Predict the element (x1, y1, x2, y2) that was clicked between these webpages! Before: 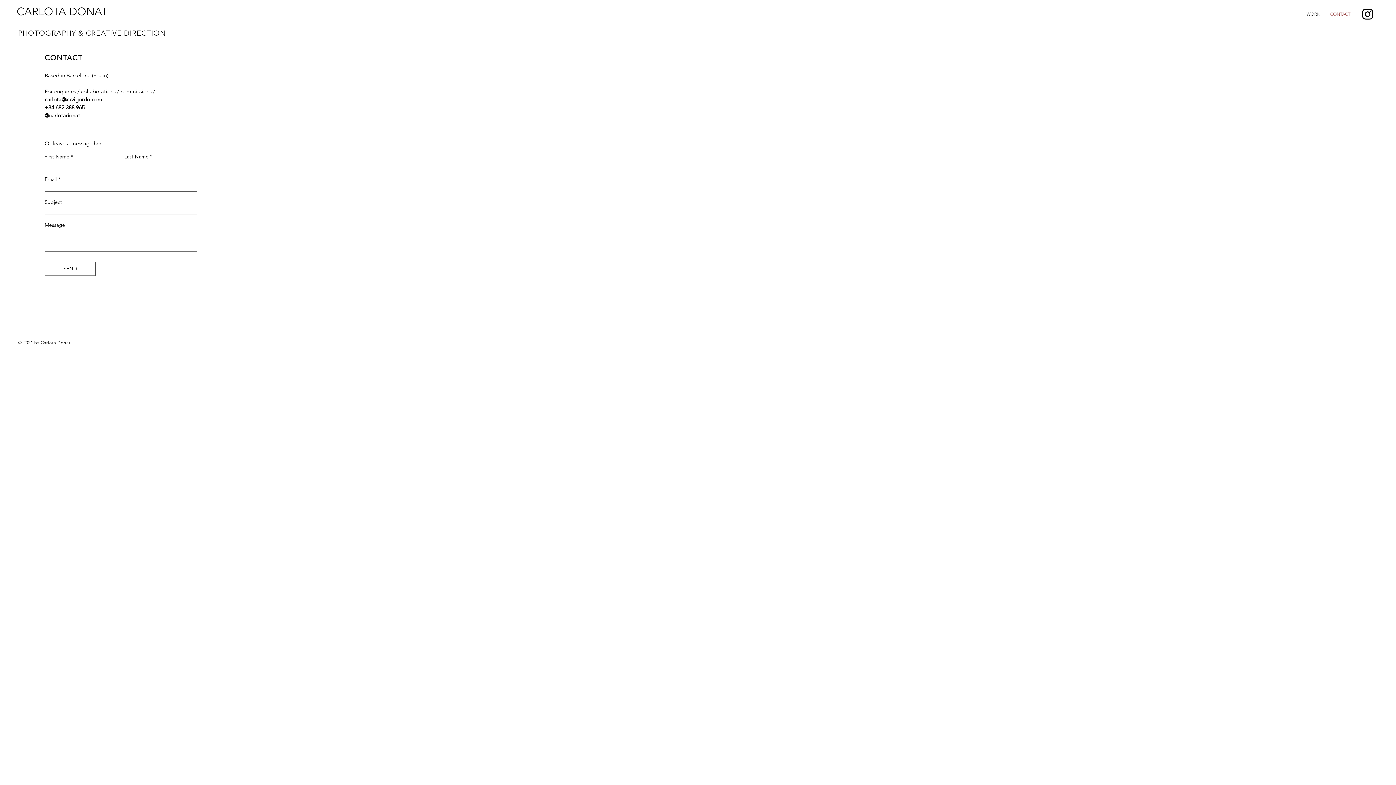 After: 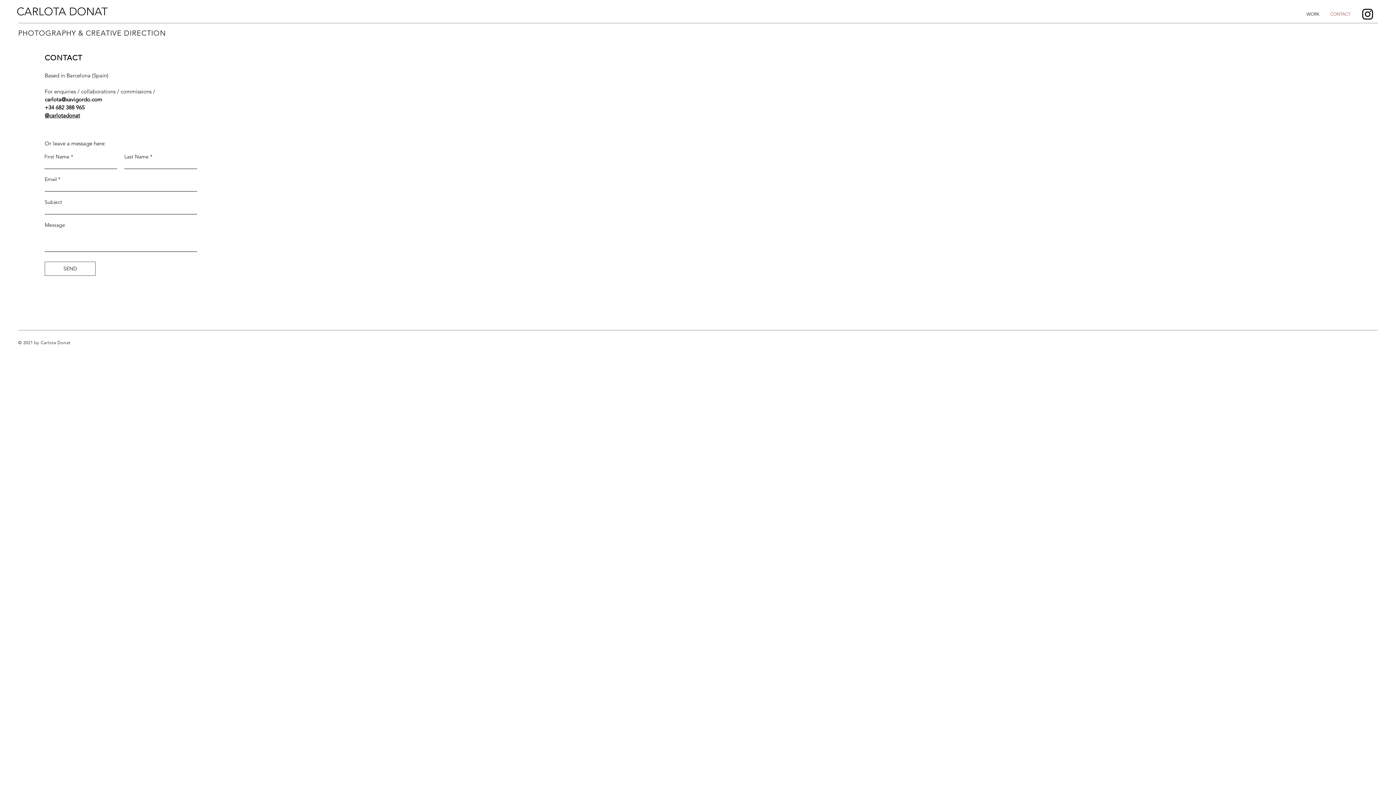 Action: bbox: (1360, 6, 1375, 21) label: Instagram